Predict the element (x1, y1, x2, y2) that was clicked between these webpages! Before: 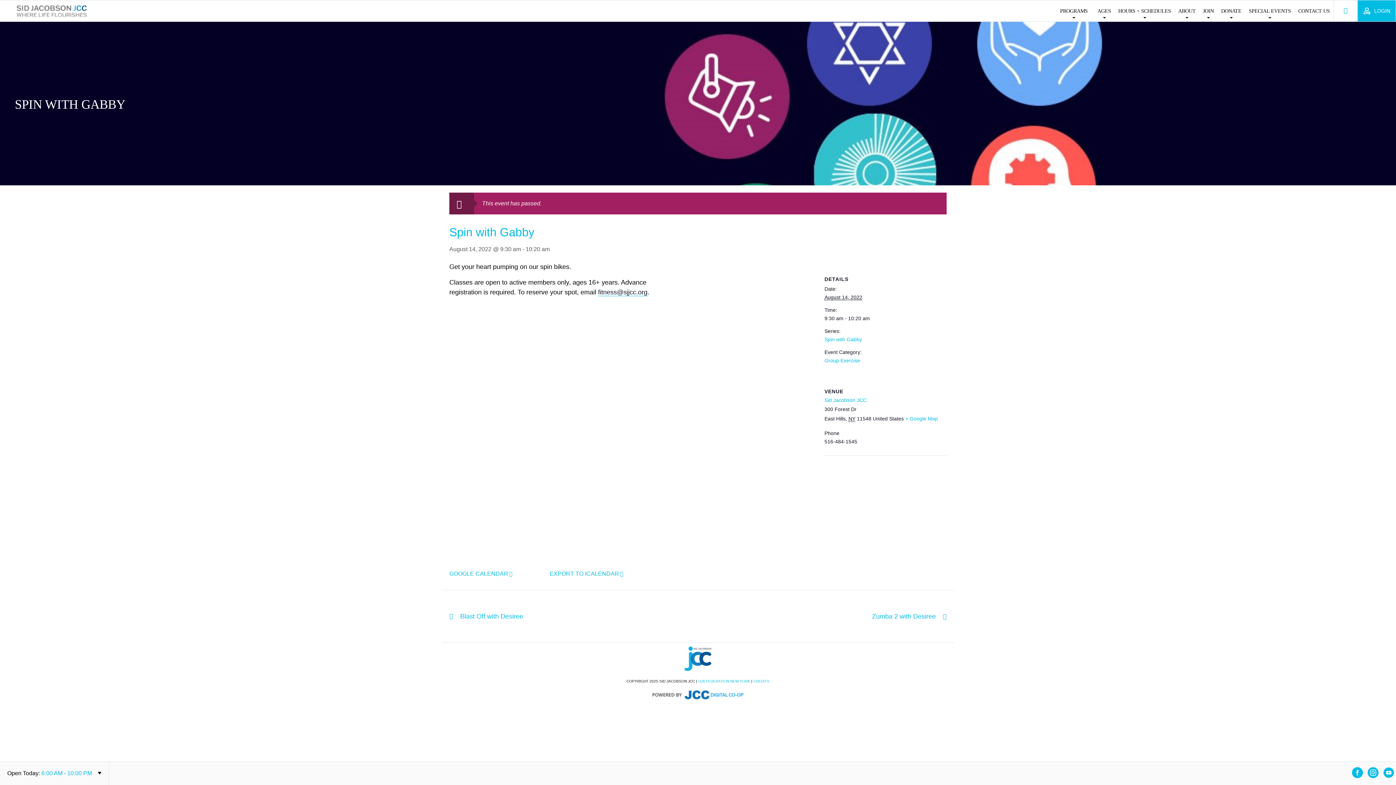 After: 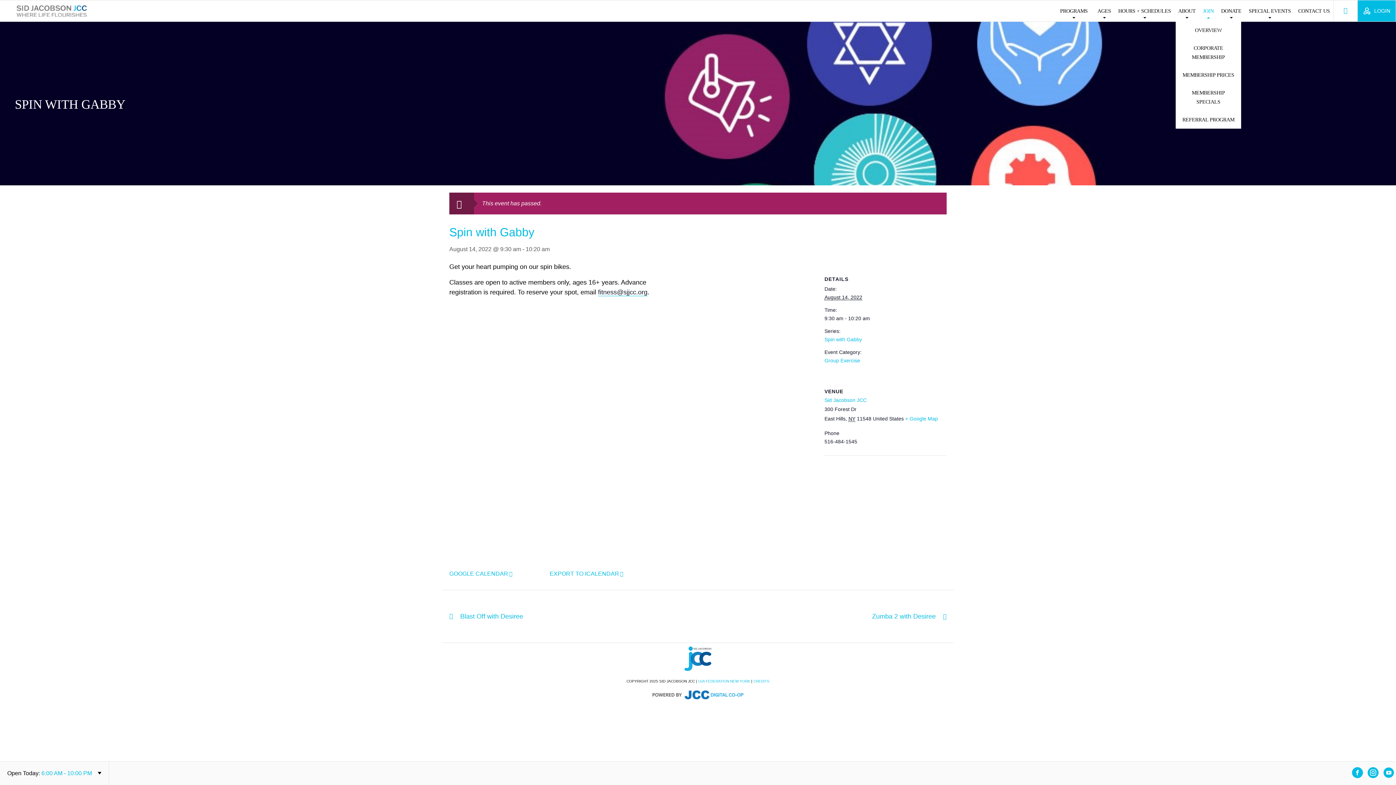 Action: bbox: (1203, 6, 1214, 15) label: JOIN